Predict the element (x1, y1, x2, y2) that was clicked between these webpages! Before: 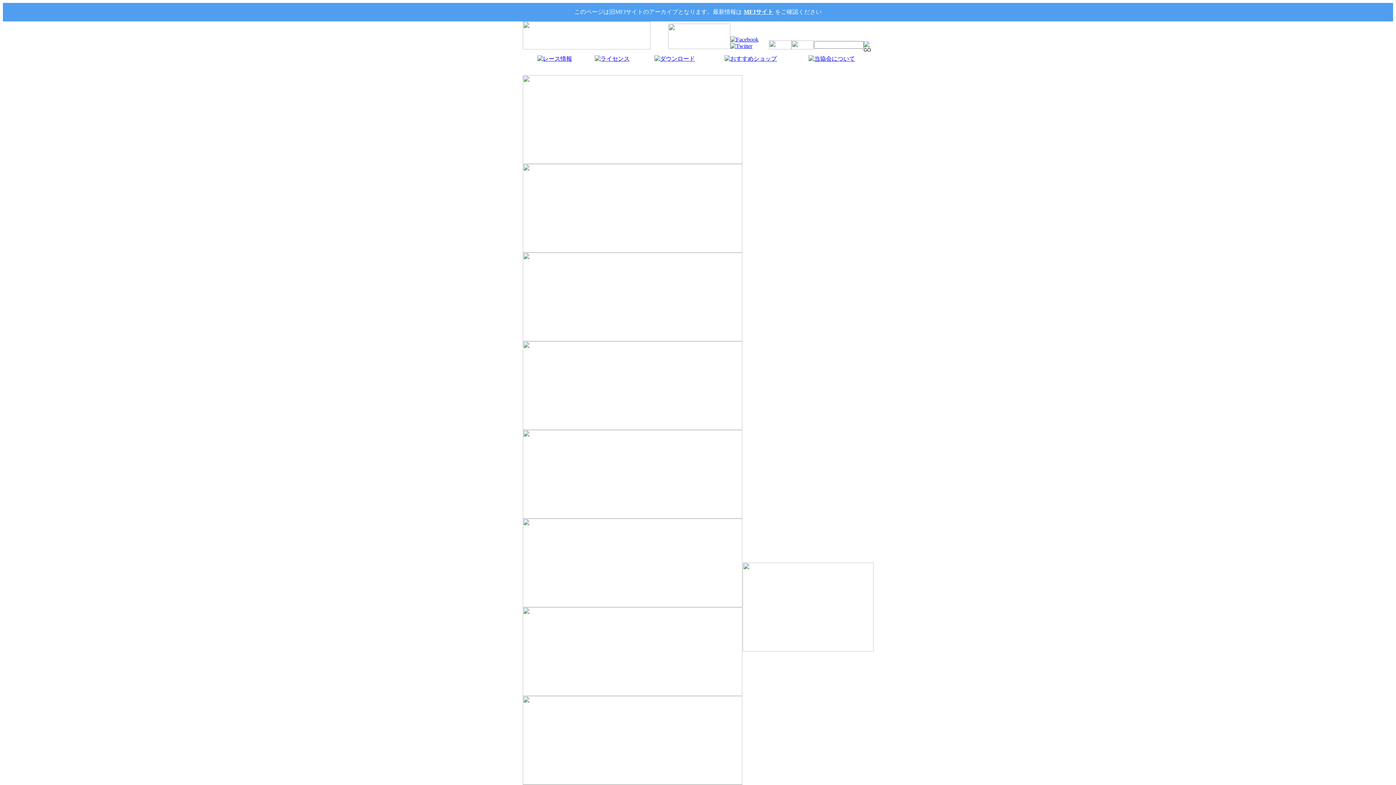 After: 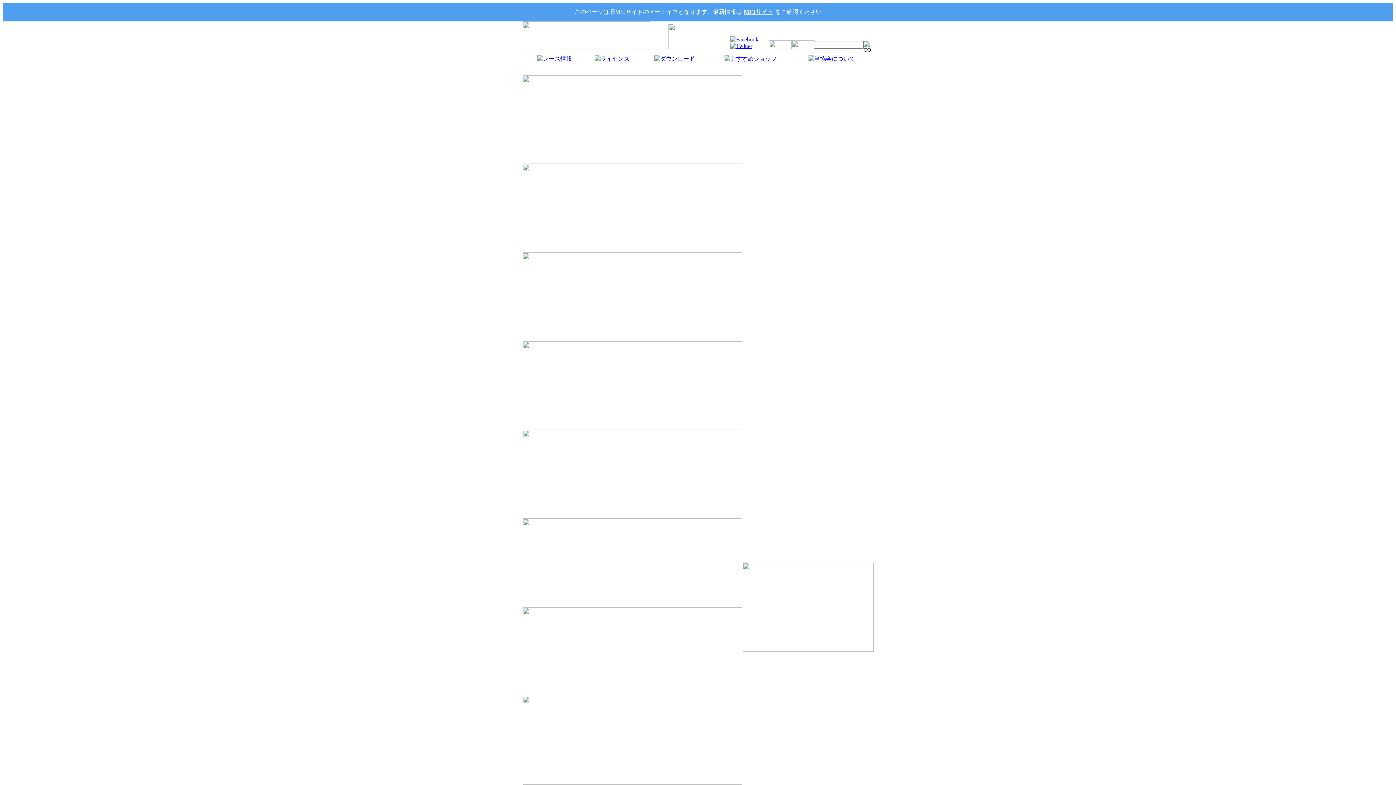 Action: bbox: (522, 513, 742, 520)